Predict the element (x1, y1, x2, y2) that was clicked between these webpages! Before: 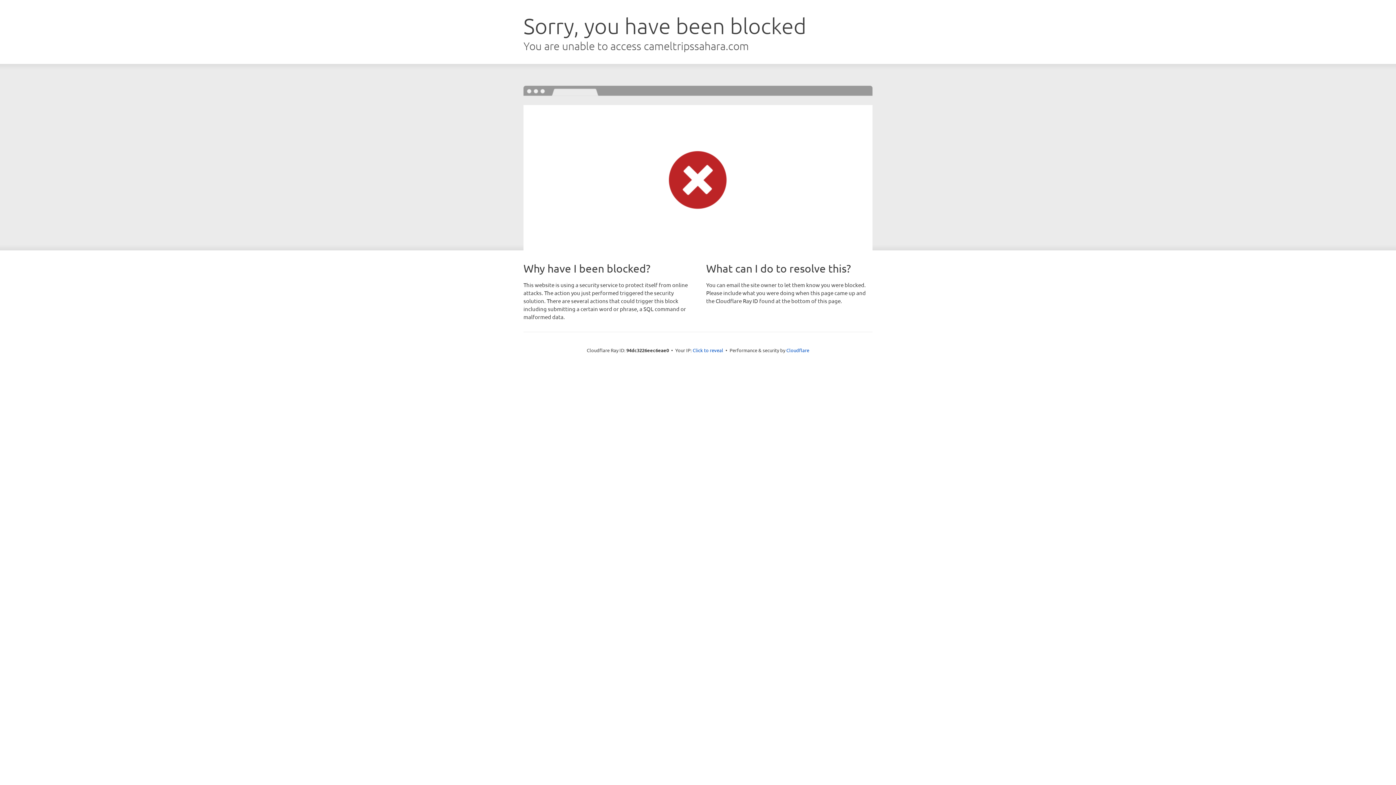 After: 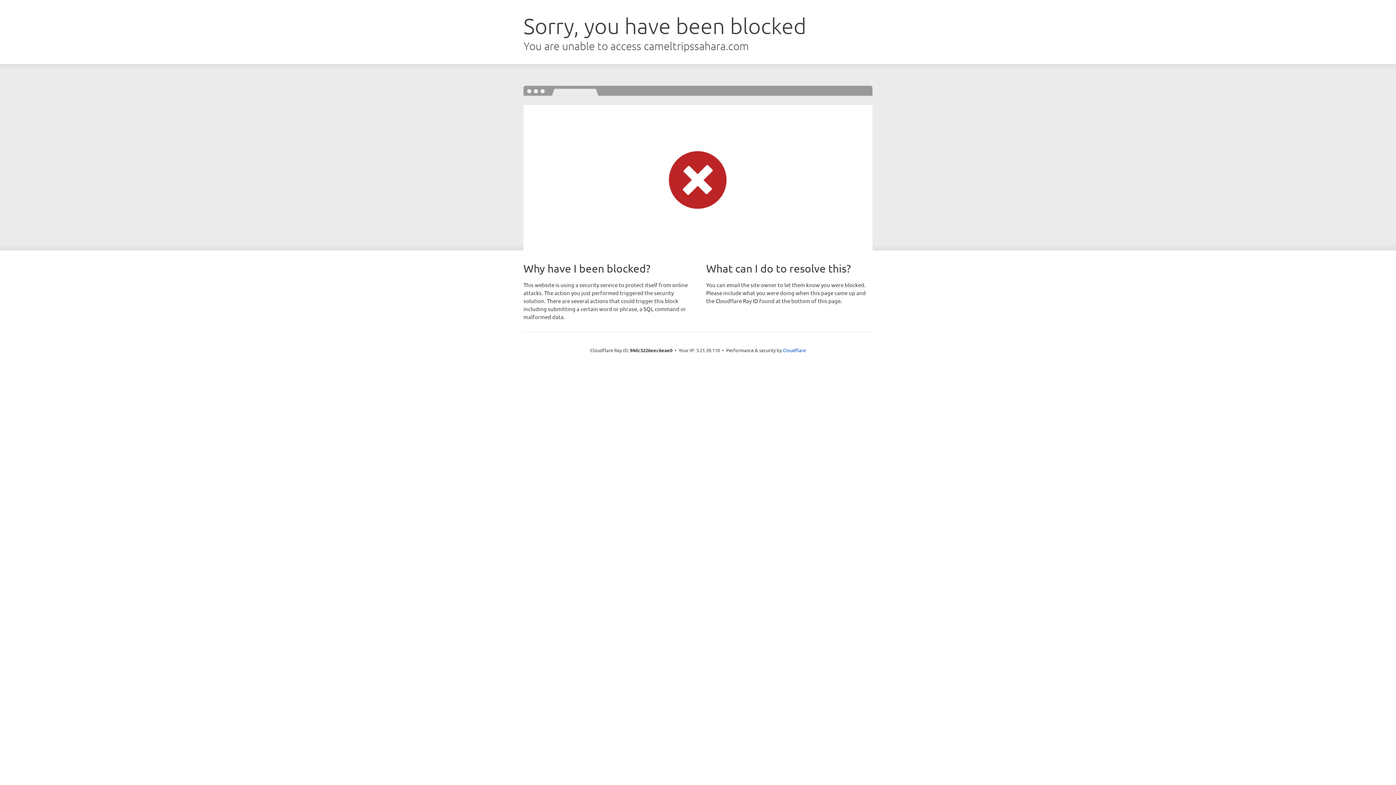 Action: bbox: (692, 346, 723, 353) label: Click to reveal